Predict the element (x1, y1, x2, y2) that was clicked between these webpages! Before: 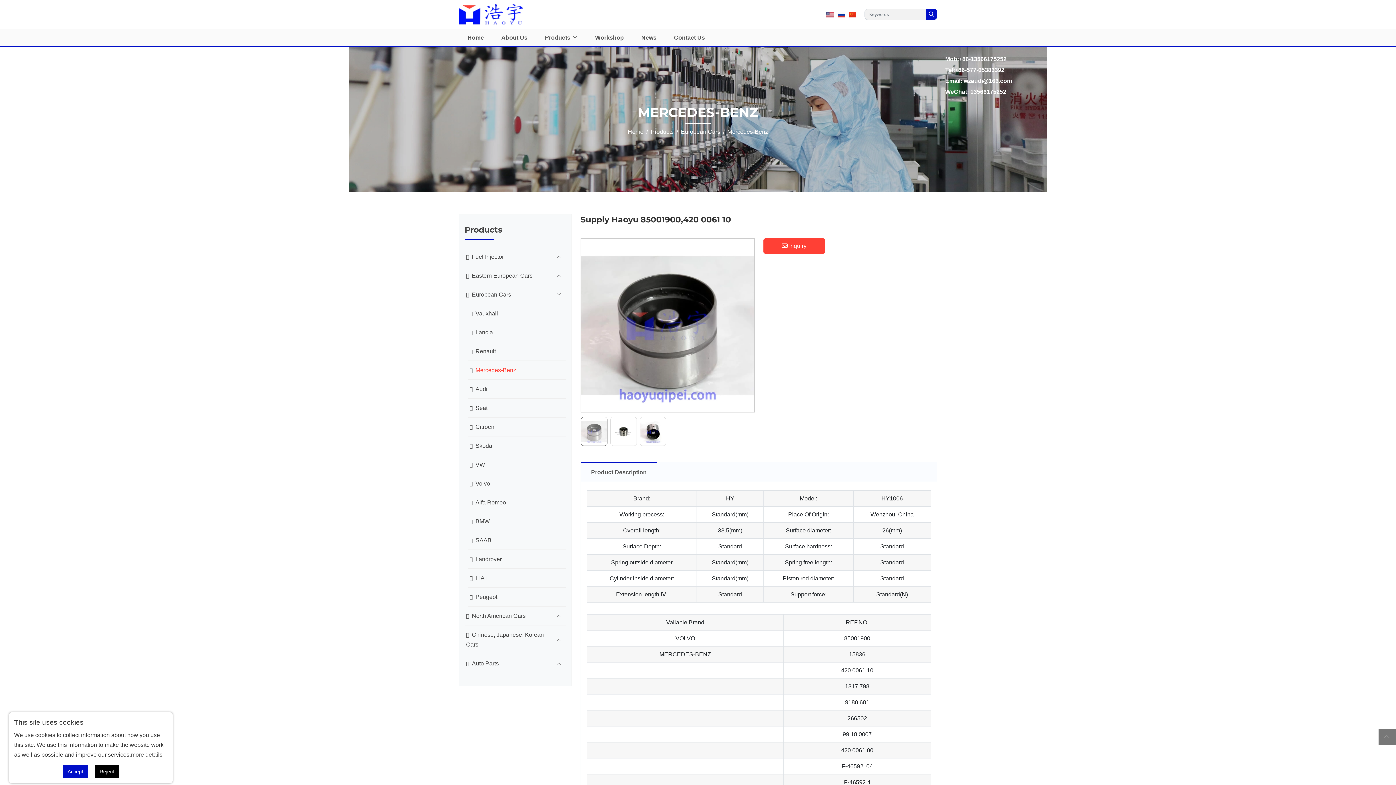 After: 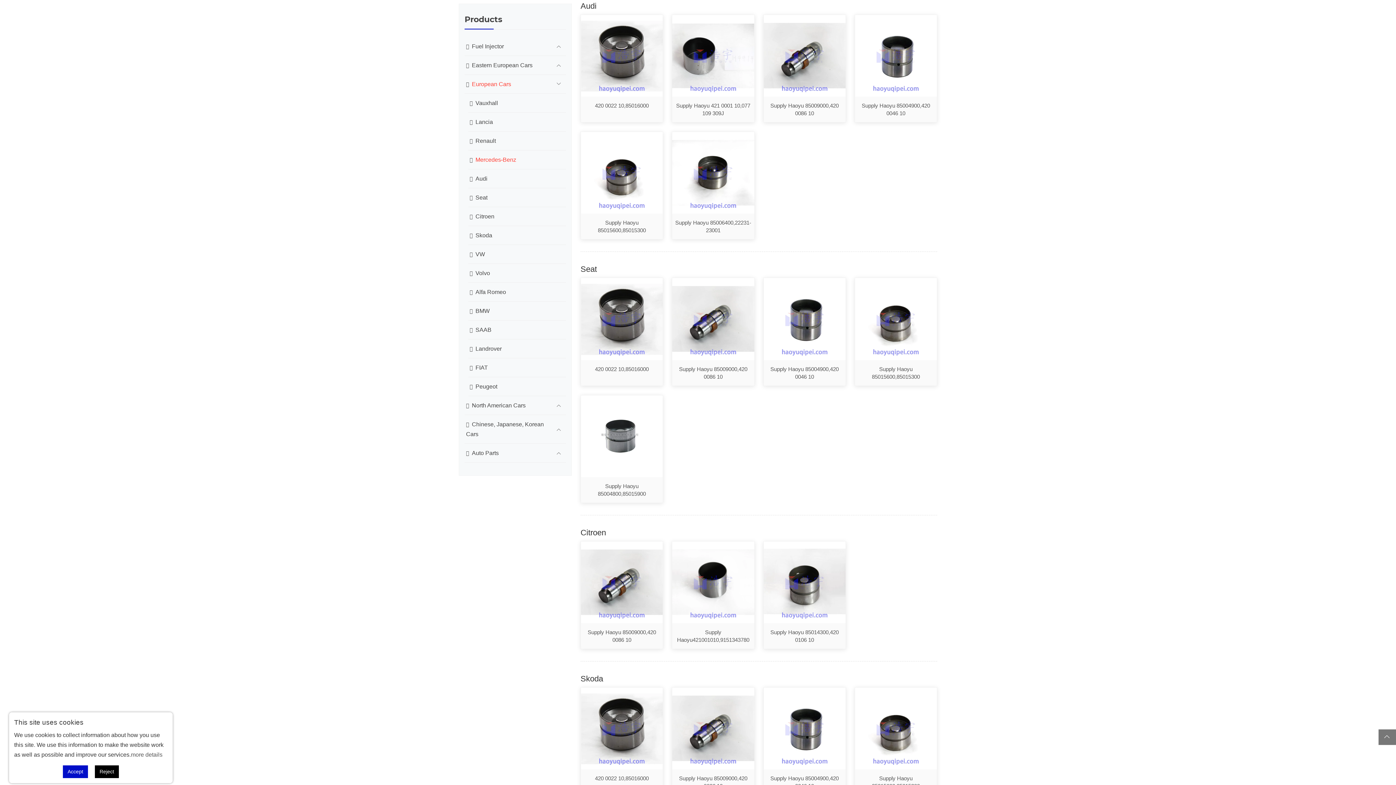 Action: label: Audi bbox: (468, 380, 566, 398)